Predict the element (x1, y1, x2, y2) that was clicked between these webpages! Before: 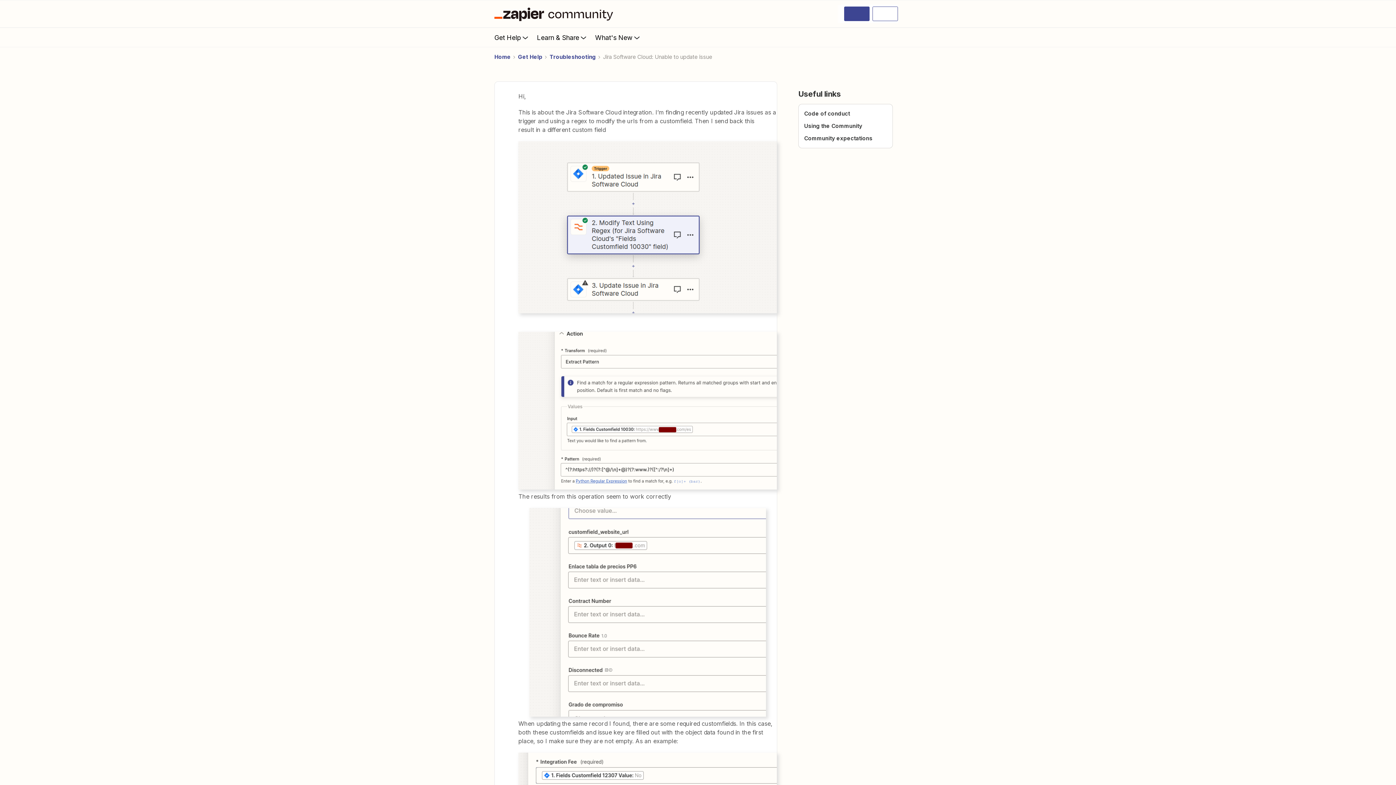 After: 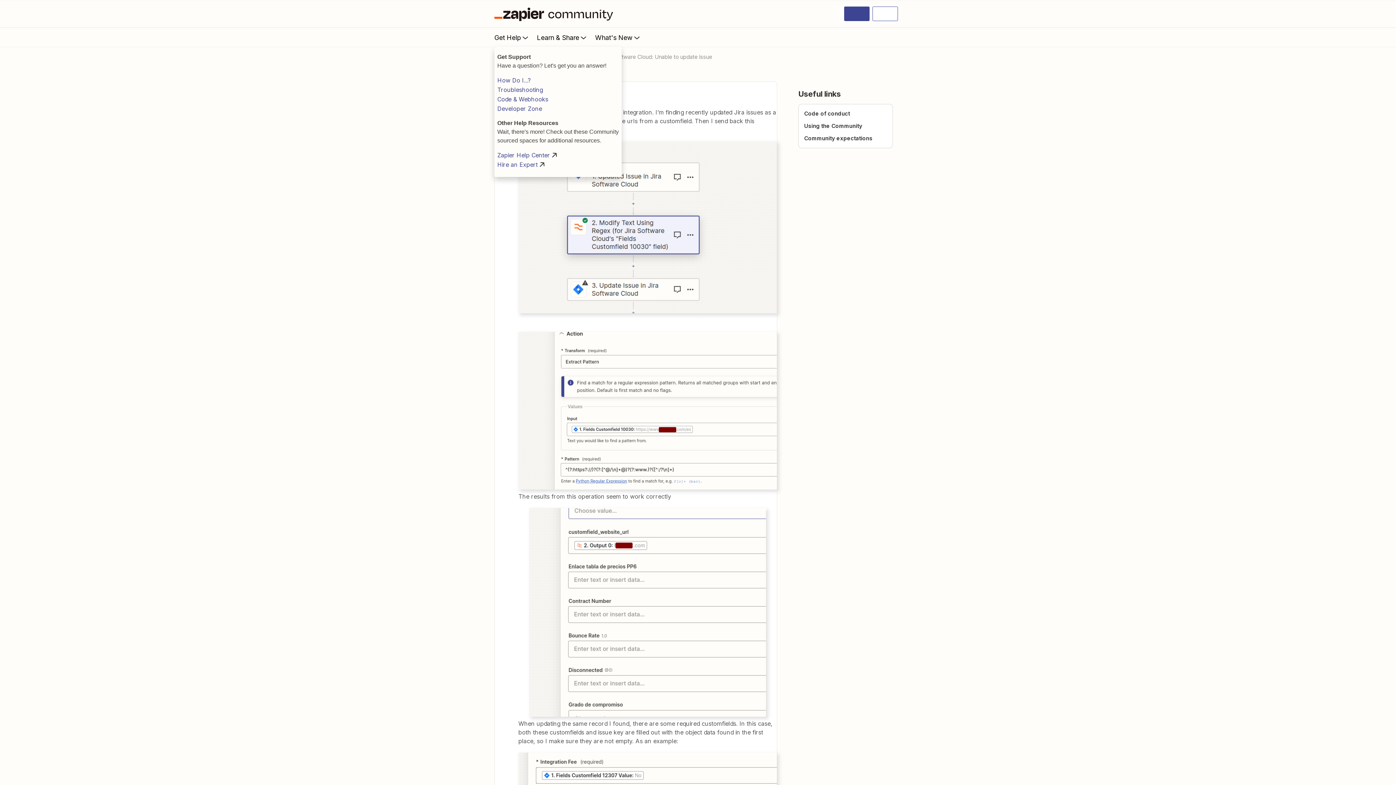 Action: bbox: (494, 28, 537, 46) label: Get Help